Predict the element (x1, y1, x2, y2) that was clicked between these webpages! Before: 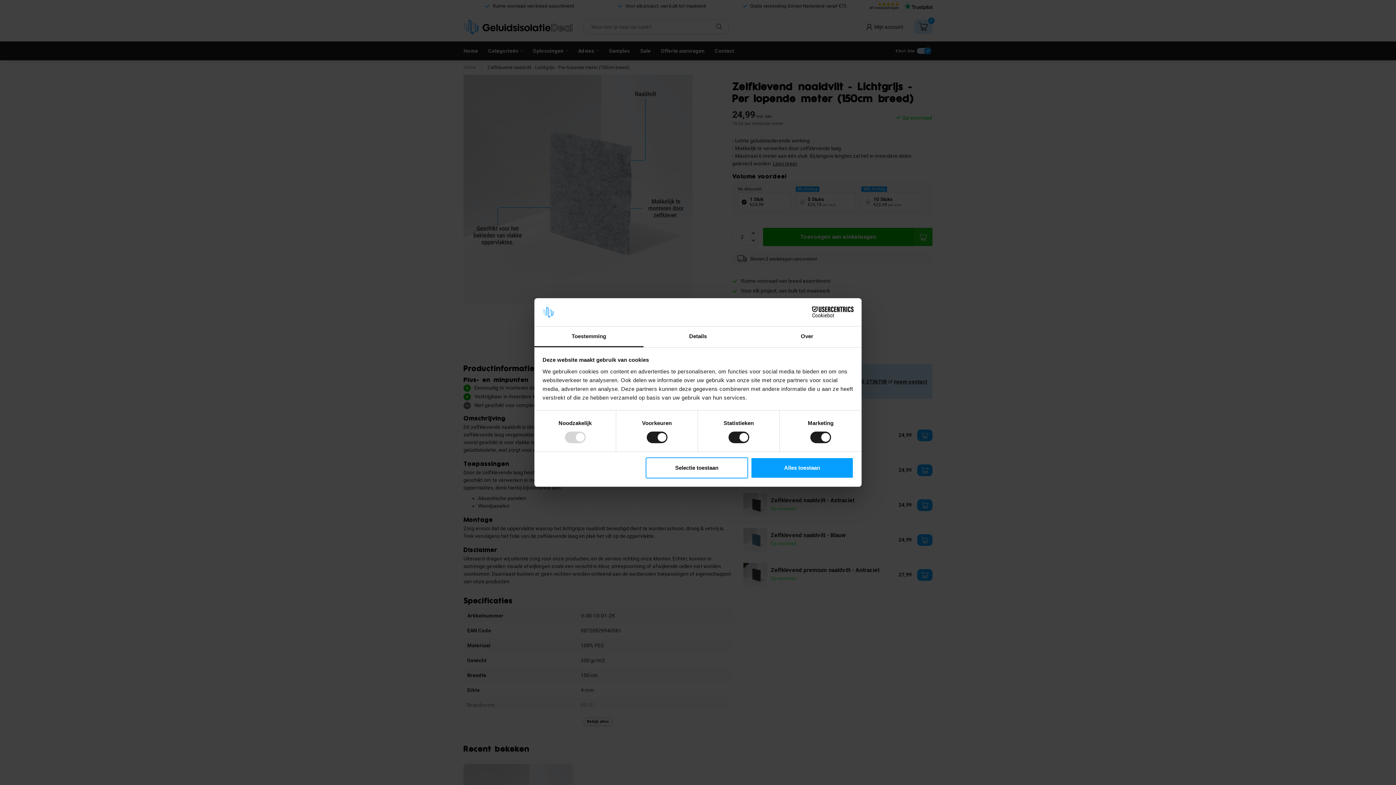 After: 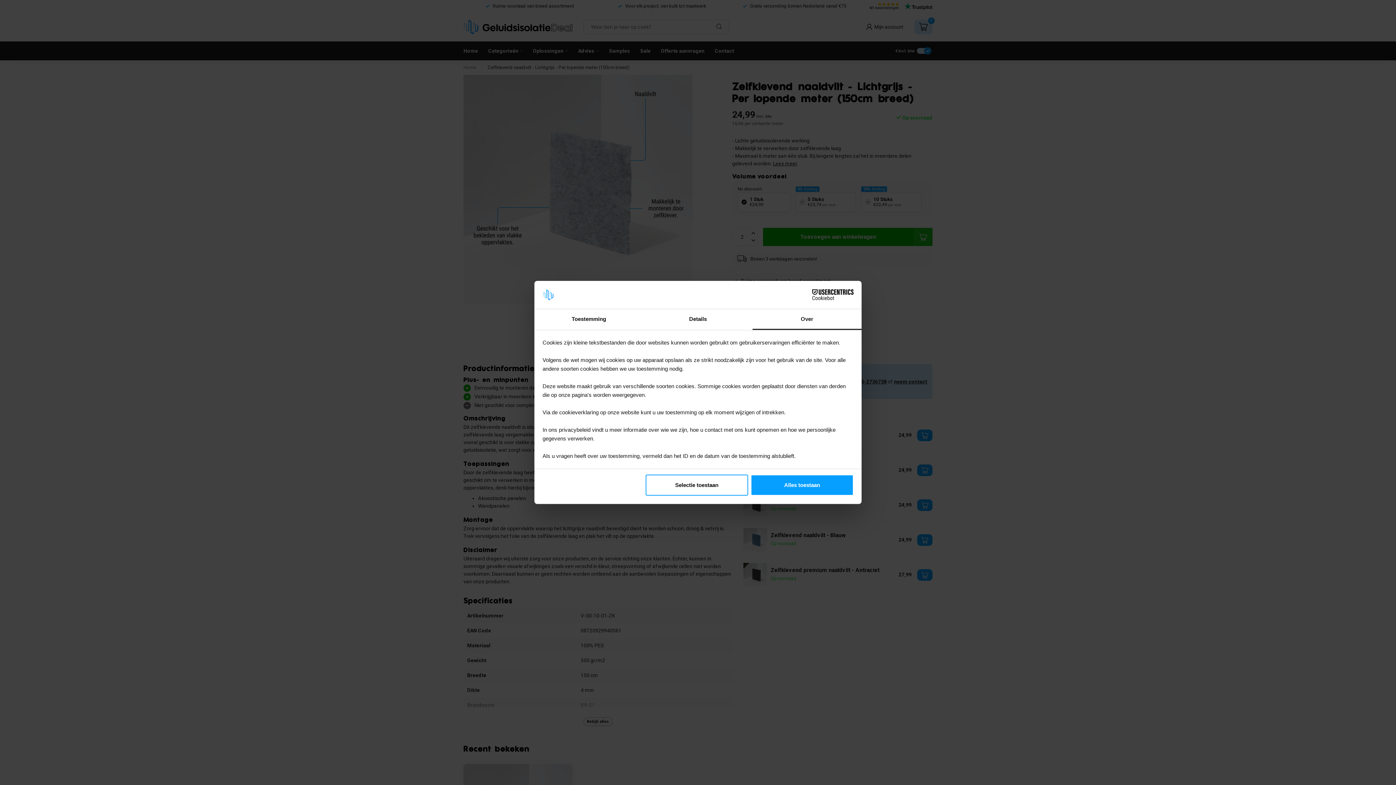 Action: bbox: (752, 326, 861, 347) label: Over